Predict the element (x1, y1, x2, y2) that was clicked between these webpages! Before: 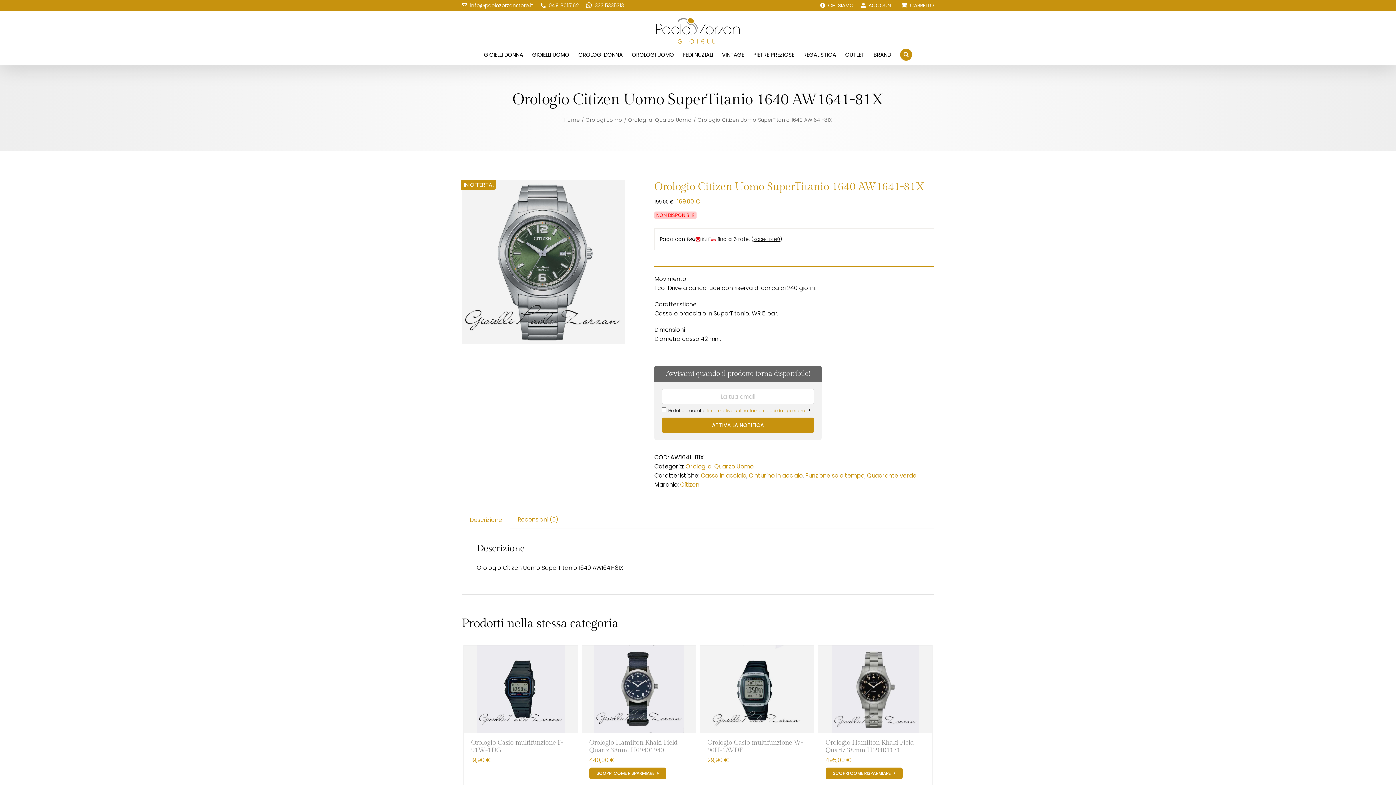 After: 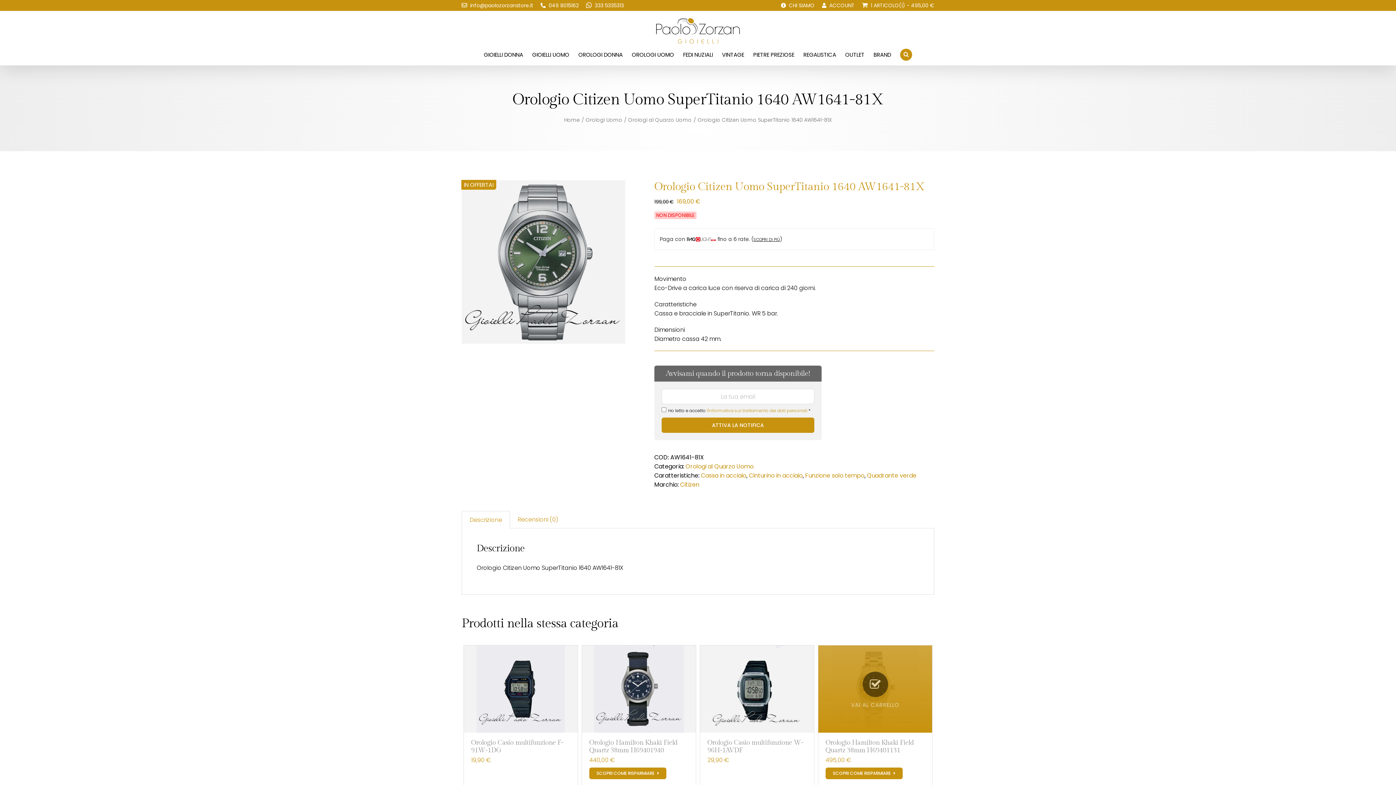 Action: bbox: (841, 679, 909, 686) label: Aggiungi al carrello: "Orologio Hamilton Khaki Field Quartz 38mm H69401131"